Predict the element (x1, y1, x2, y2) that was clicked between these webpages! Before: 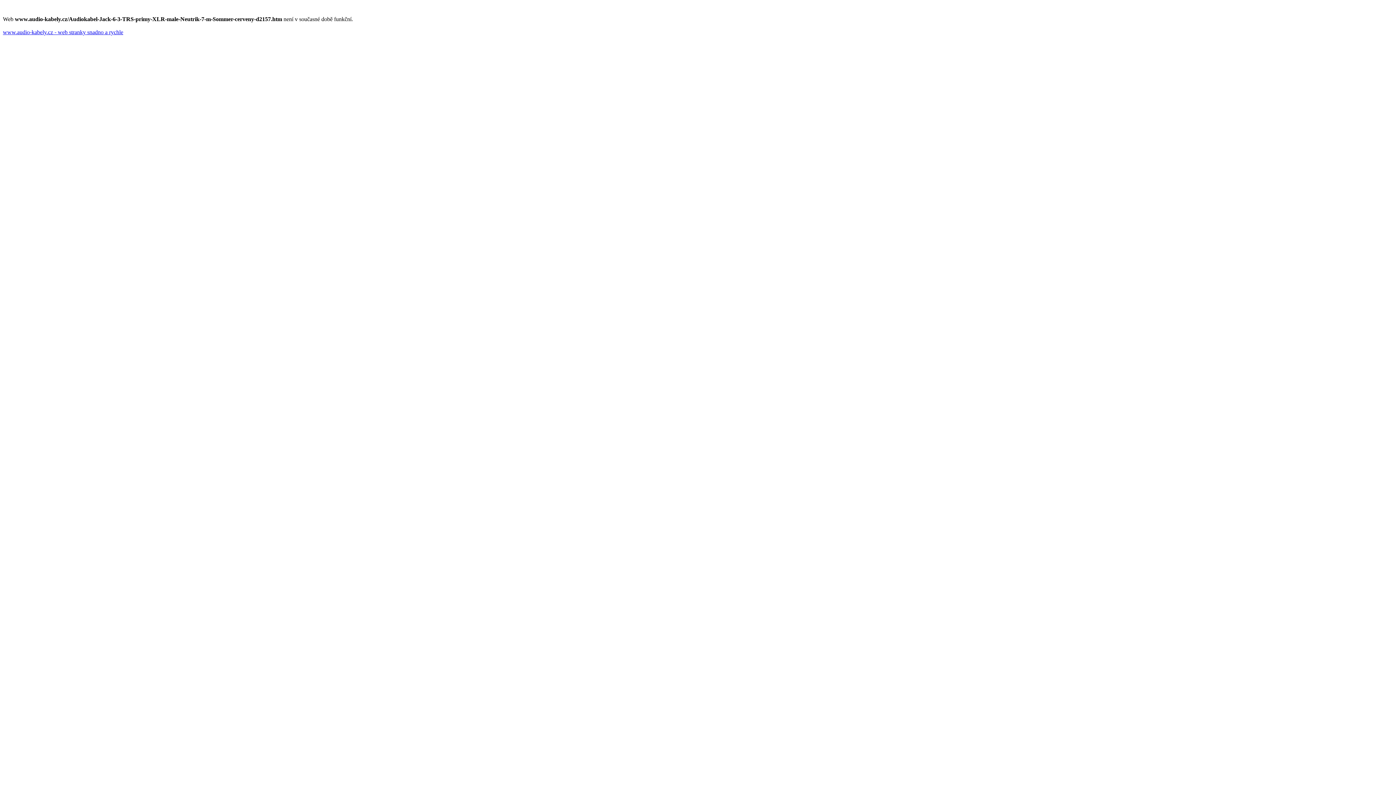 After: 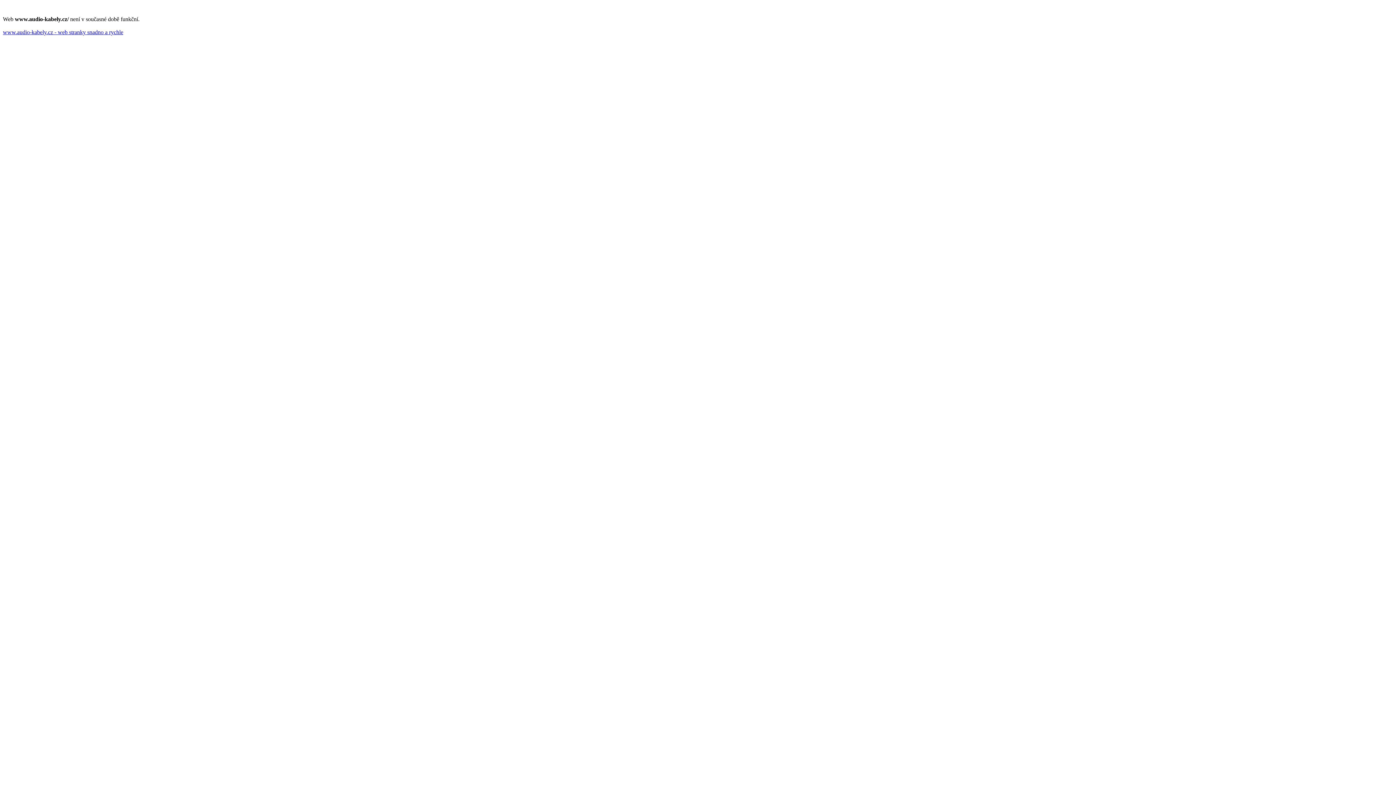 Action: bbox: (2, 29, 123, 35) label: www.audio-kabely.cz - web stranky snadno a rychle